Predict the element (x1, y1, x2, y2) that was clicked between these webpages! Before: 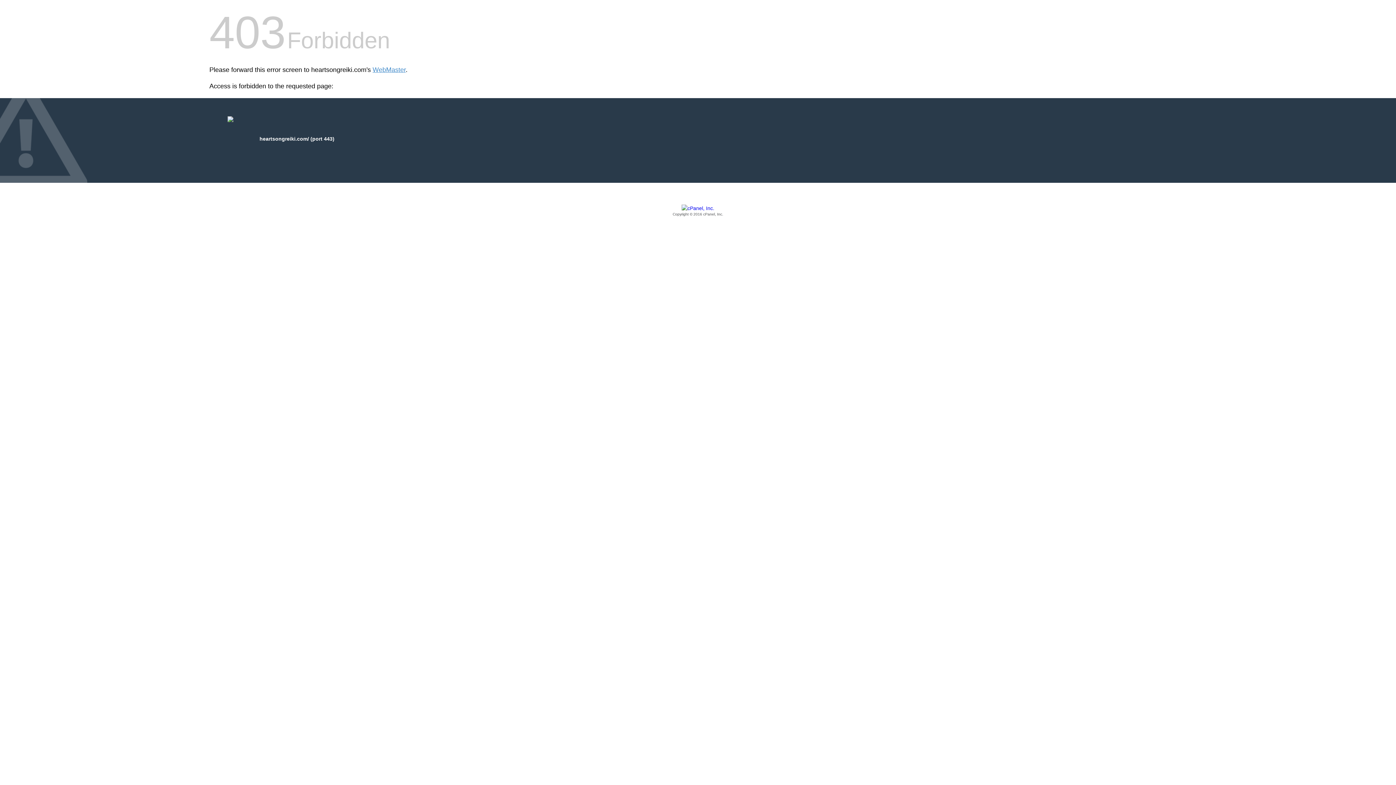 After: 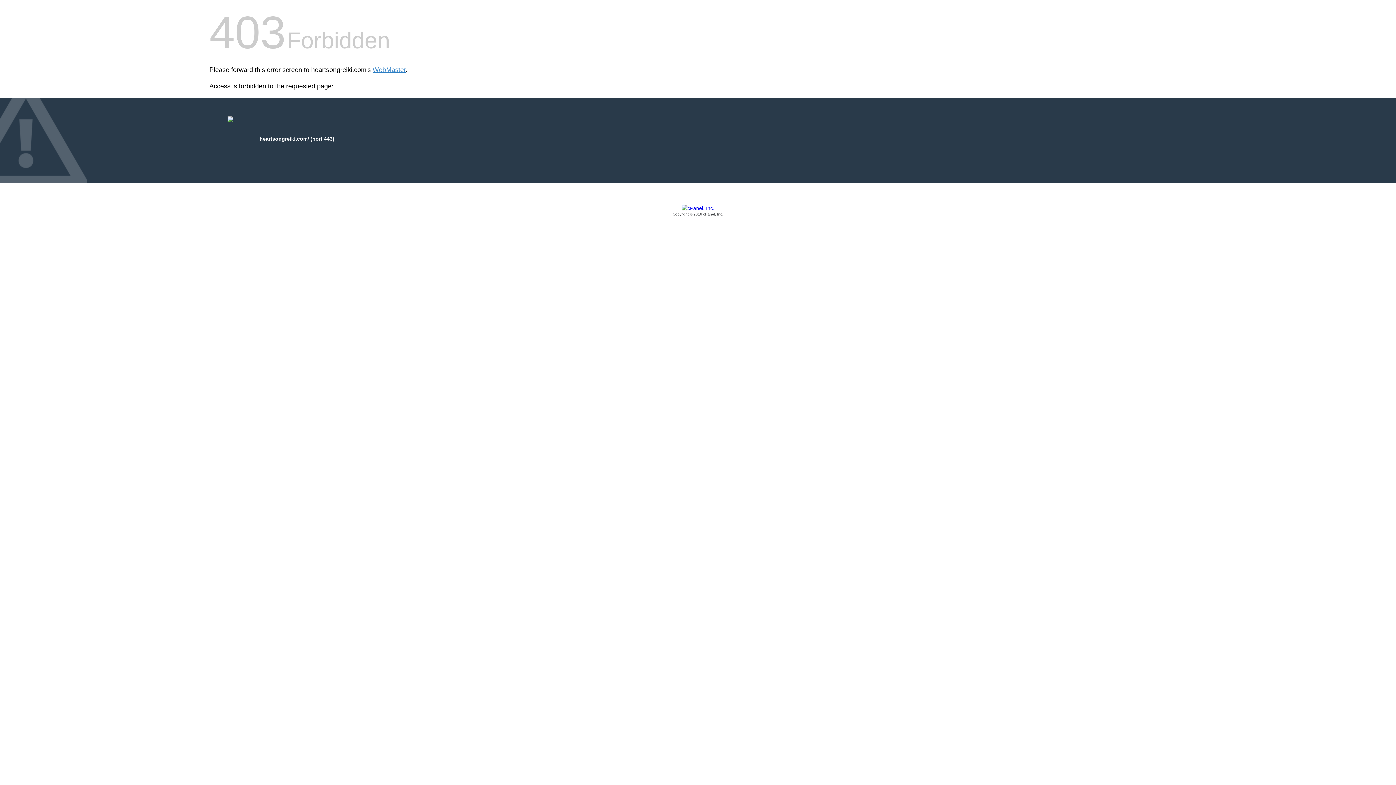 Action: bbox: (209, 205, 1186, 217) label: Copyright © 2016 cPanel, Inc.